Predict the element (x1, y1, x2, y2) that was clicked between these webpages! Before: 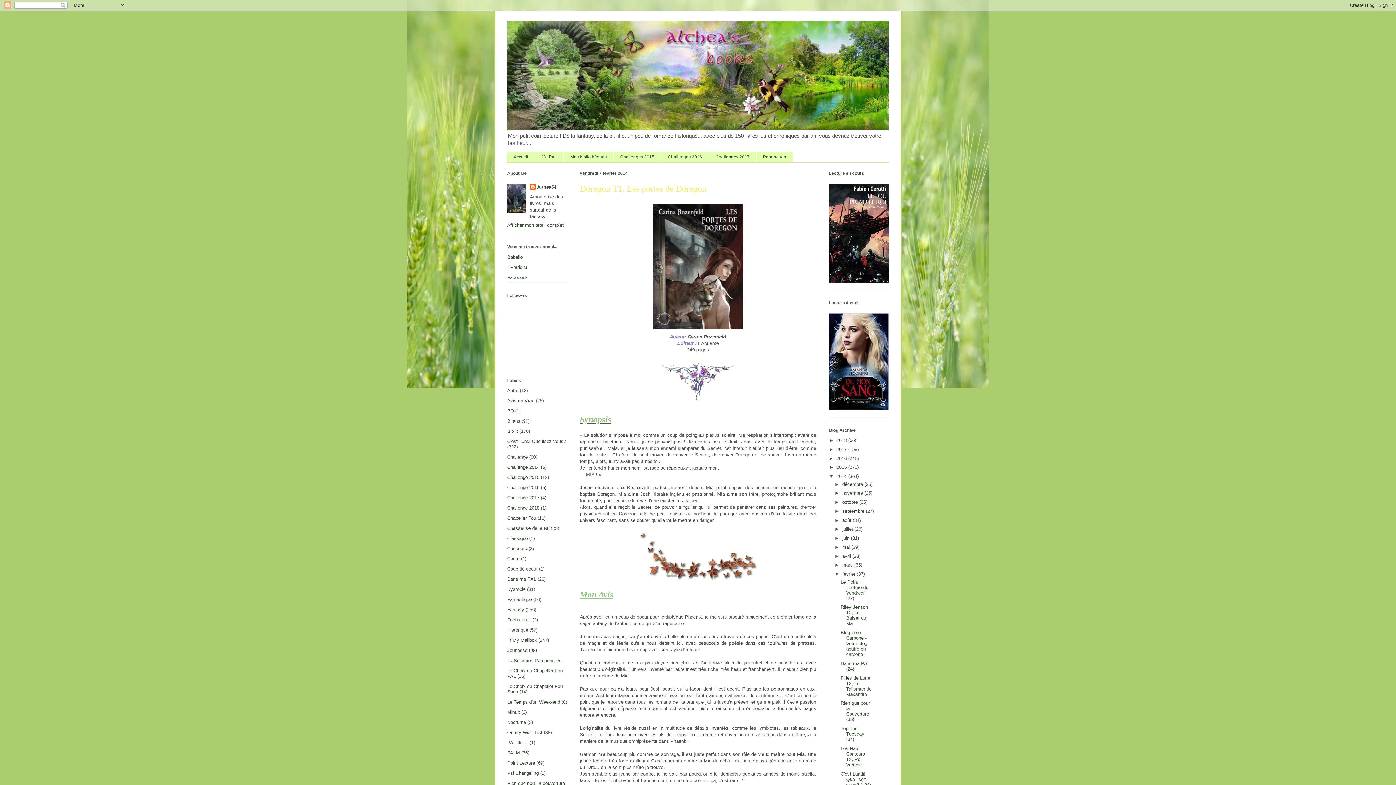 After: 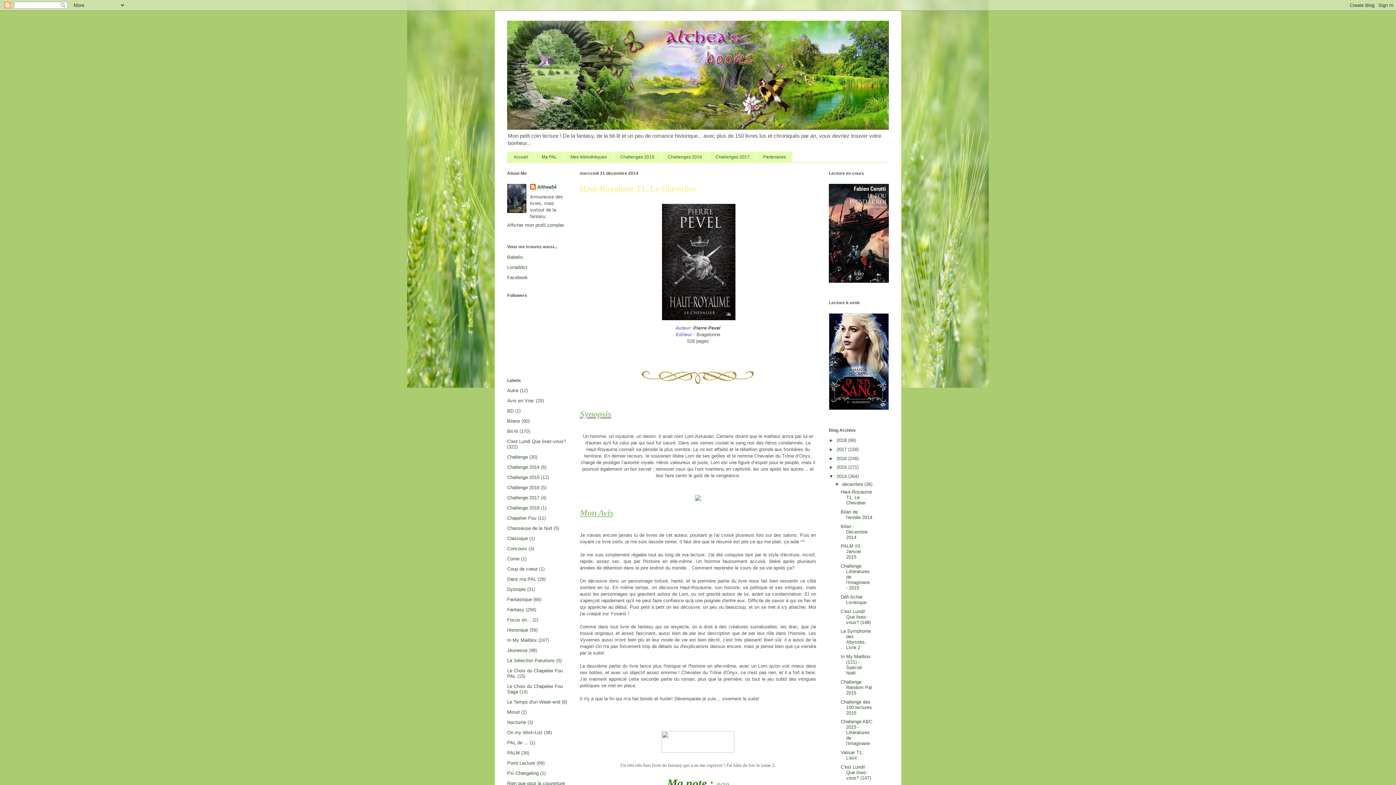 Action: label: décembre  bbox: (842, 481, 864, 487)